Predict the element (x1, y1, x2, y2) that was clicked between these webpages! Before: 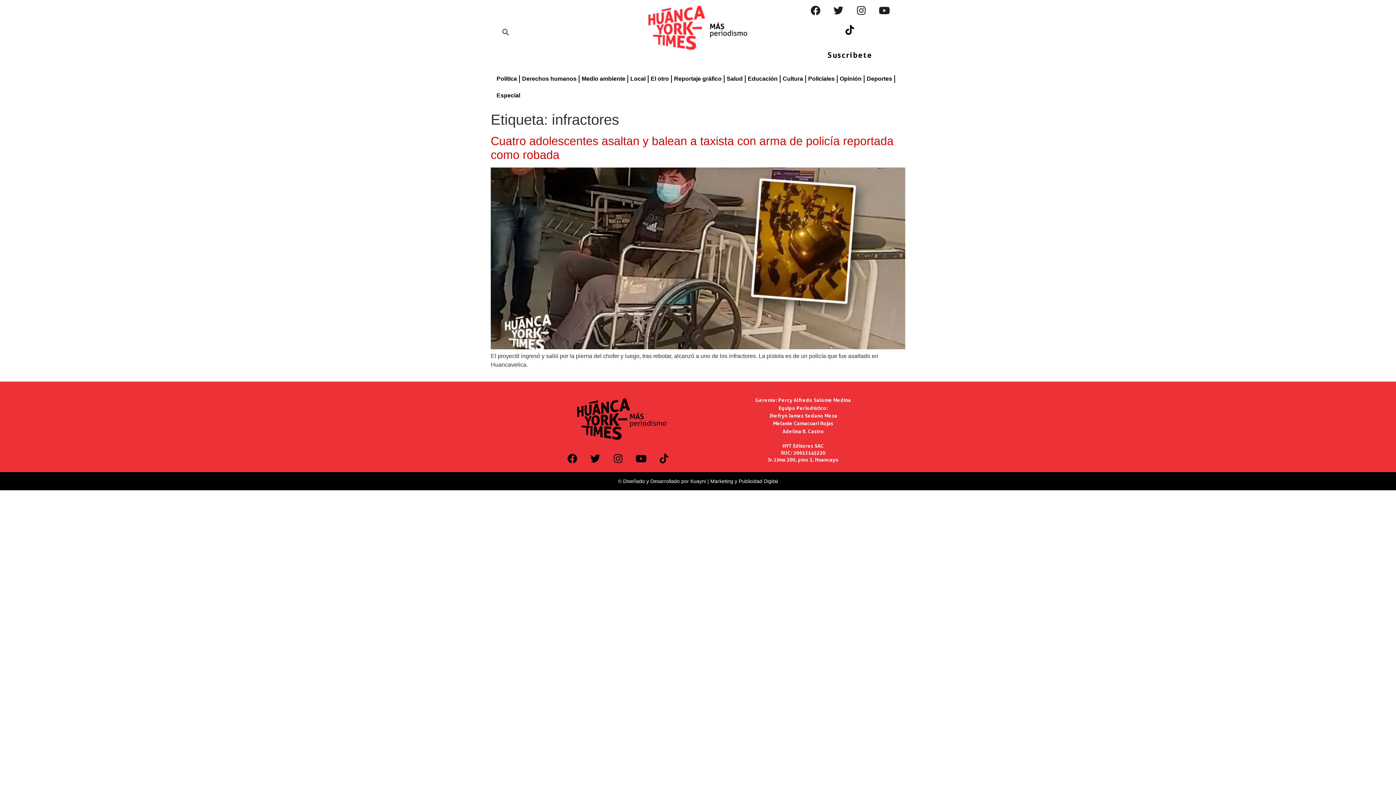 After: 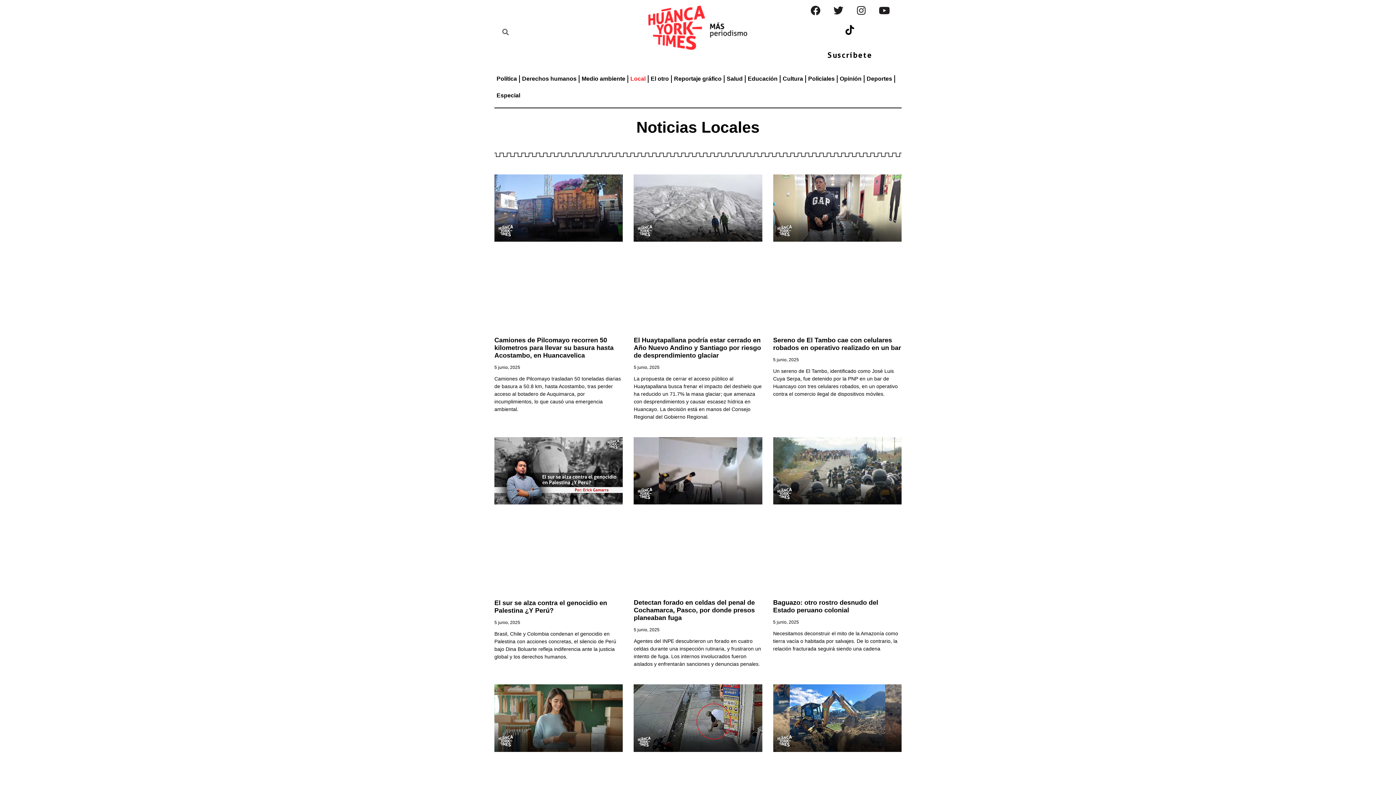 Action: label: Local bbox: (628, 70, 648, 87)